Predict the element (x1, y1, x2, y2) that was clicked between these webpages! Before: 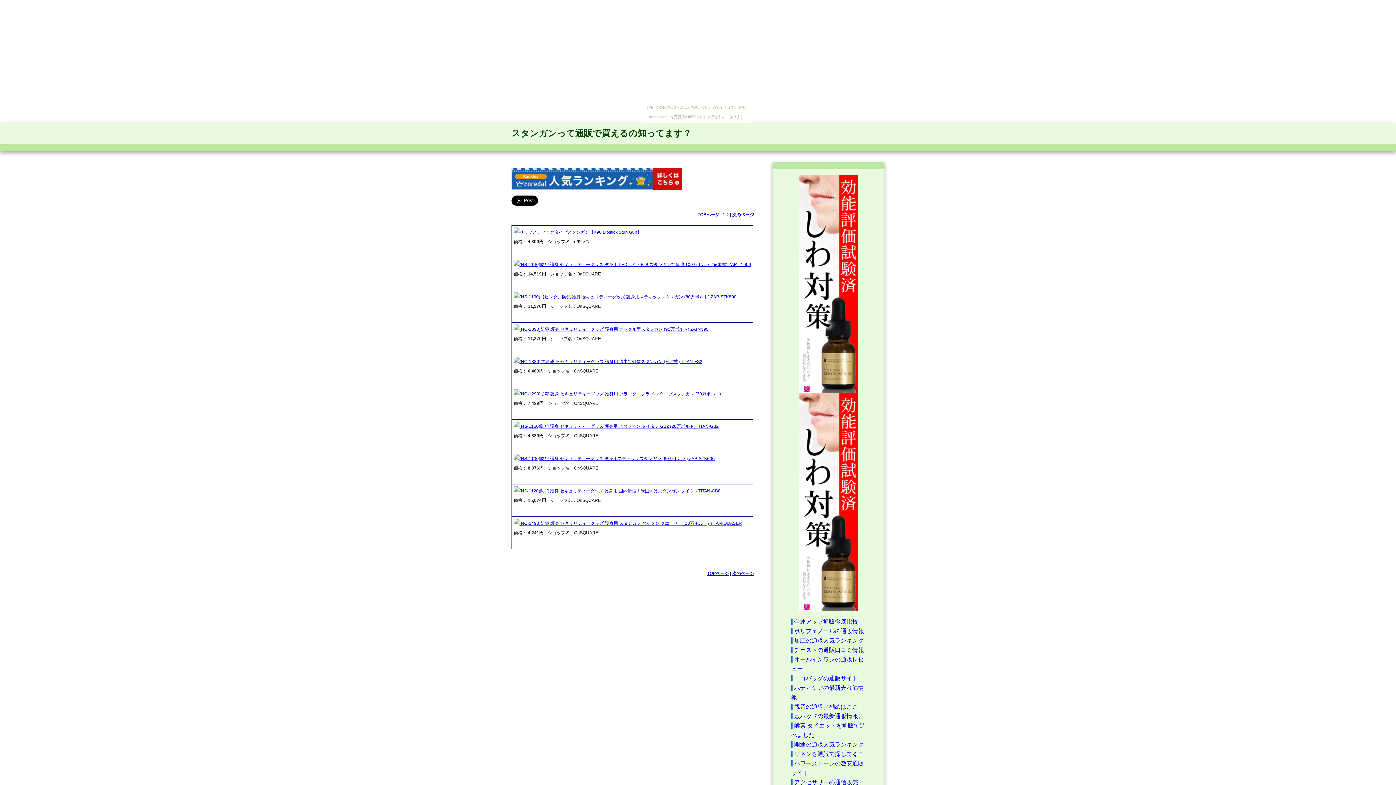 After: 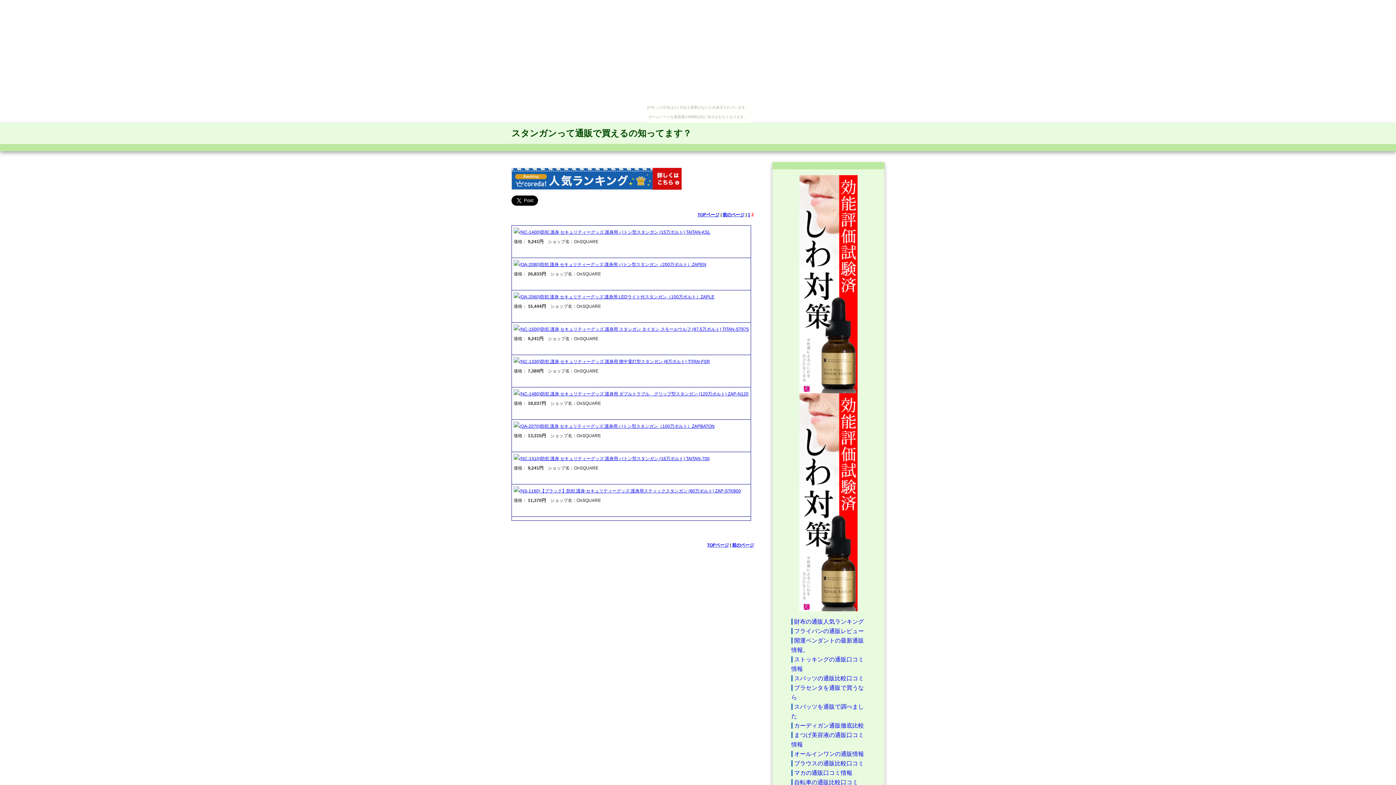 Action: bbox: (732, 571, 754, 576) label: 次のページ